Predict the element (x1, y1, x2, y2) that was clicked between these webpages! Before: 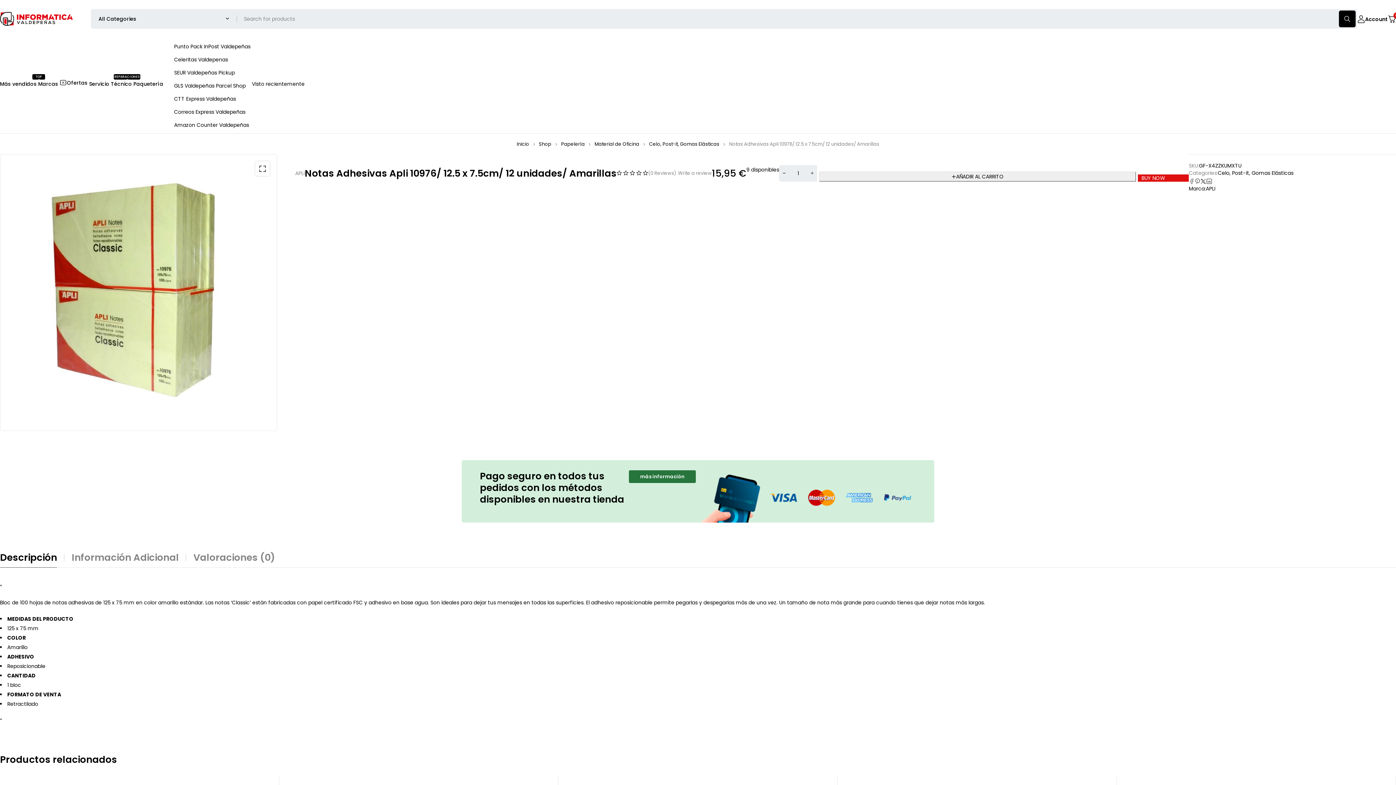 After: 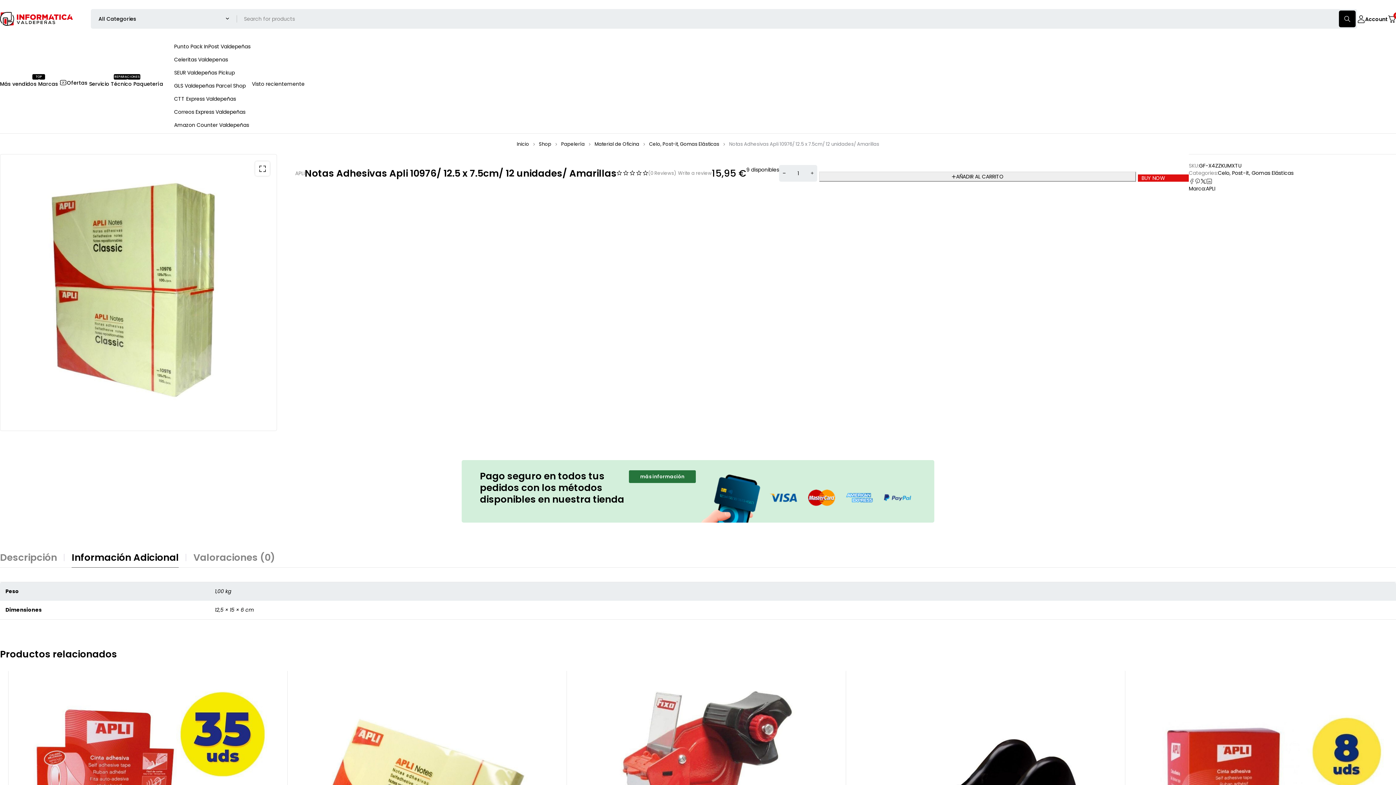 Action: bbox: (71, 552, 178, 563) label: Información Adicional